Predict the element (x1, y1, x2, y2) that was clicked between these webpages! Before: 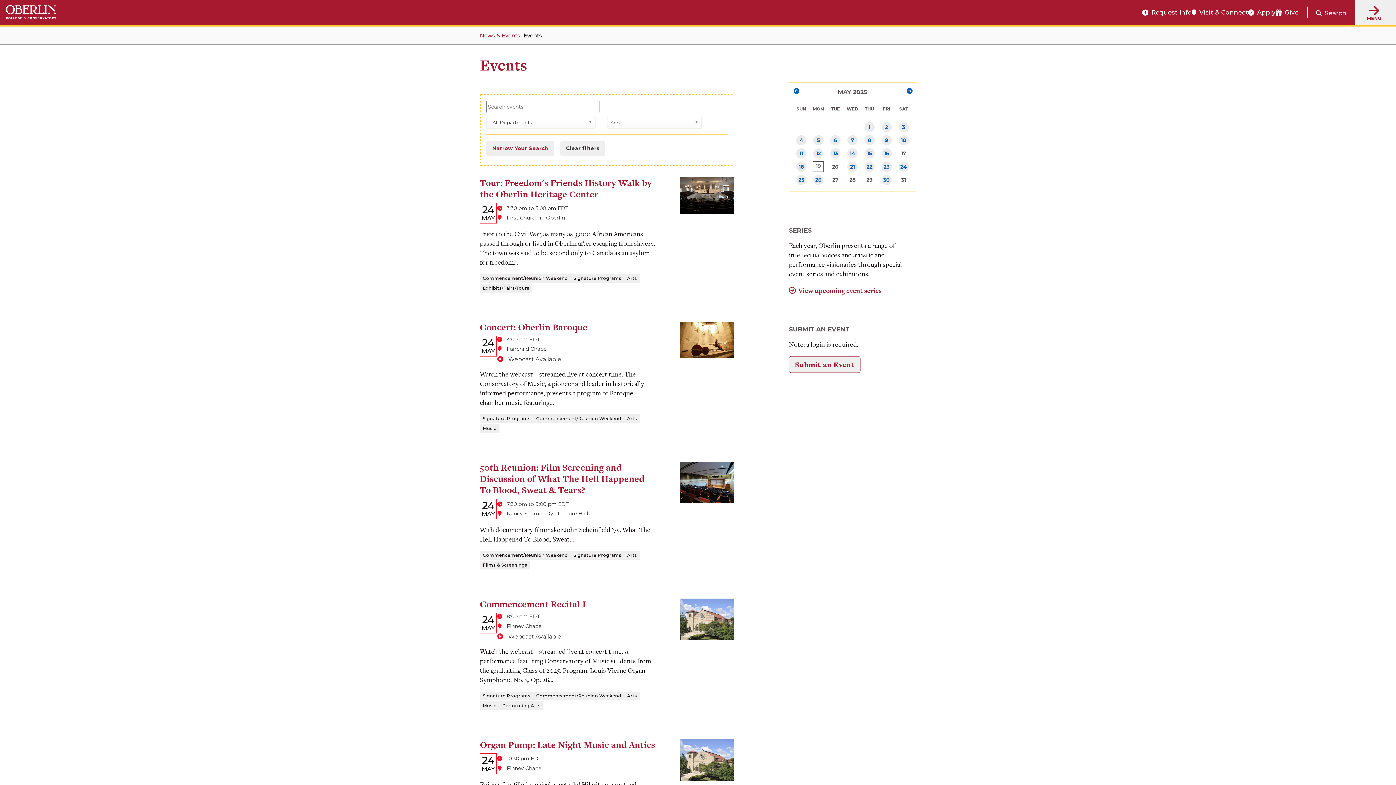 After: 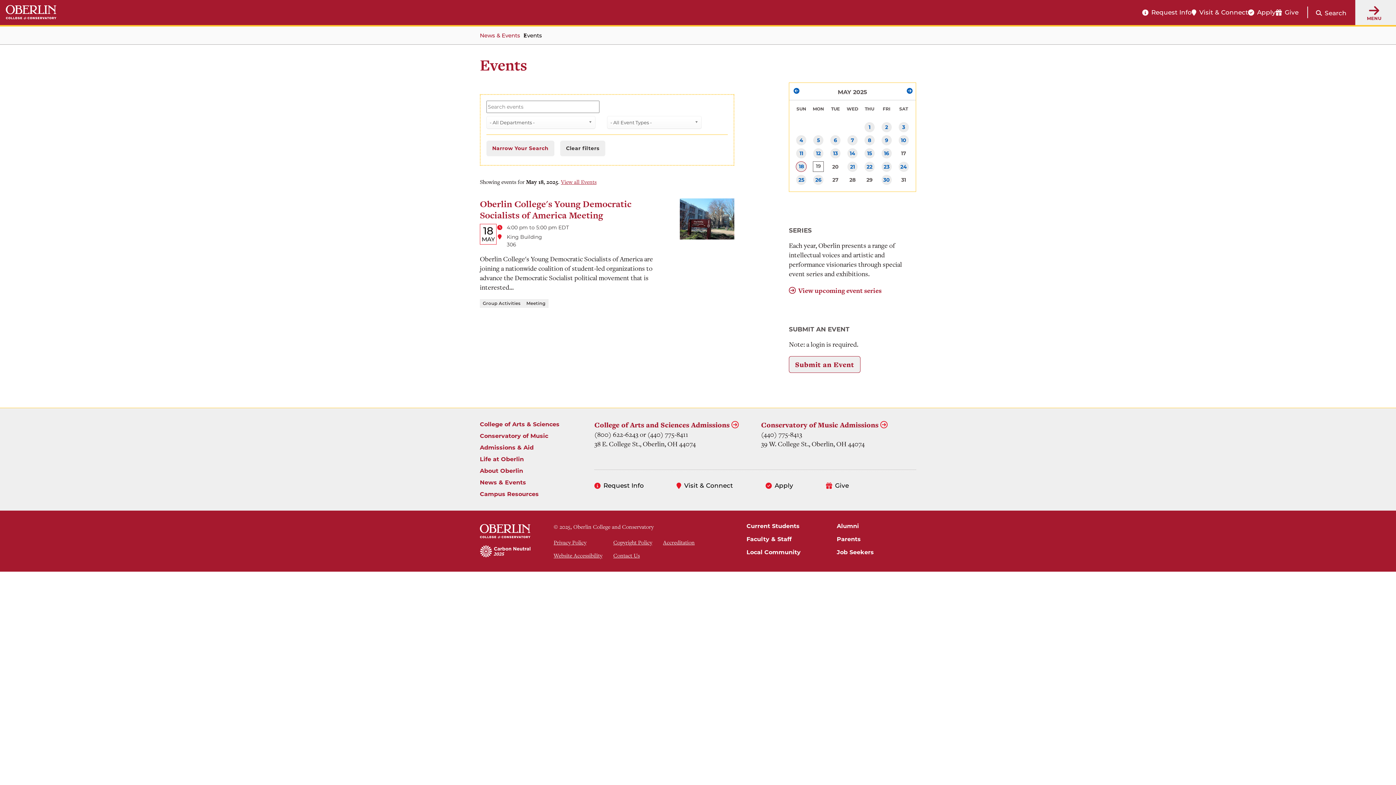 Action: label: 18 bbox: (796, 161, 806, 171)